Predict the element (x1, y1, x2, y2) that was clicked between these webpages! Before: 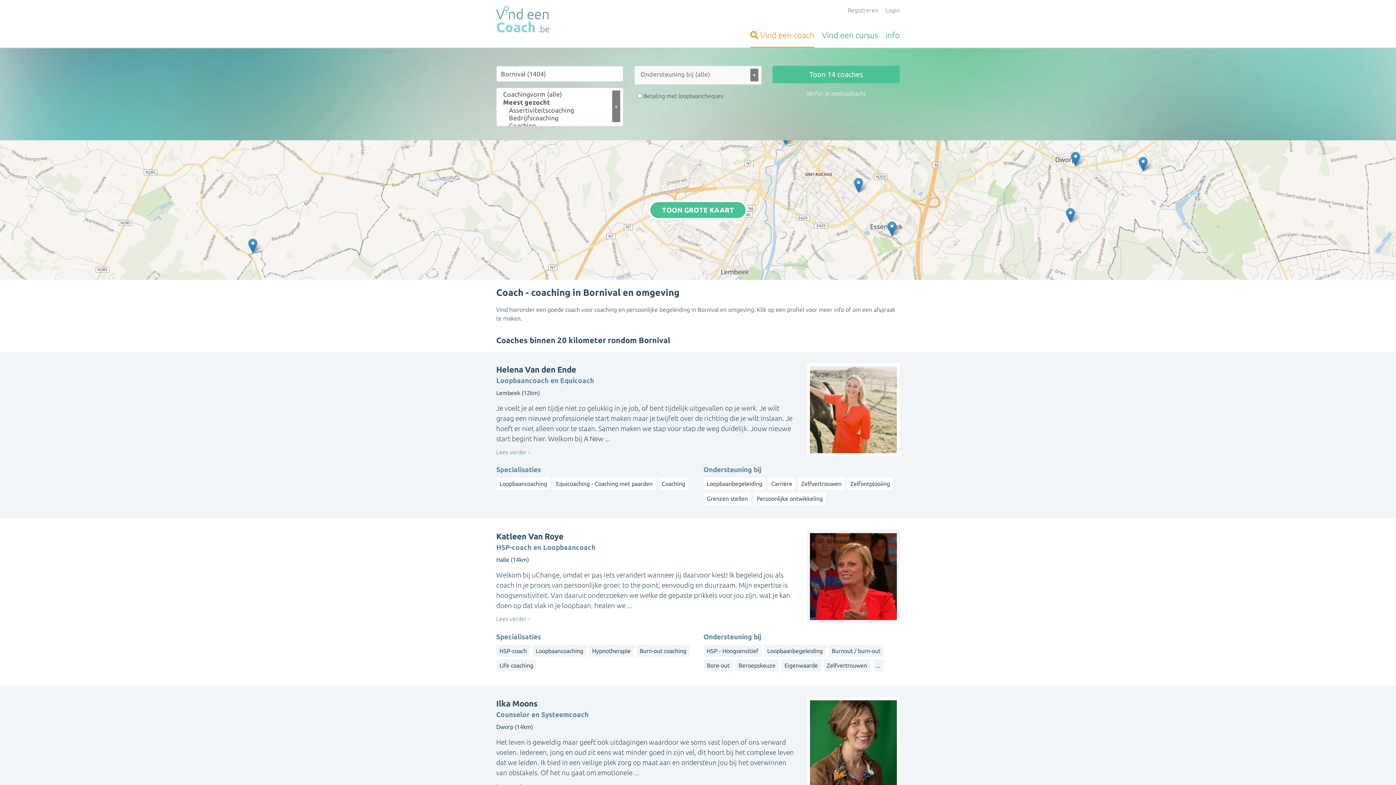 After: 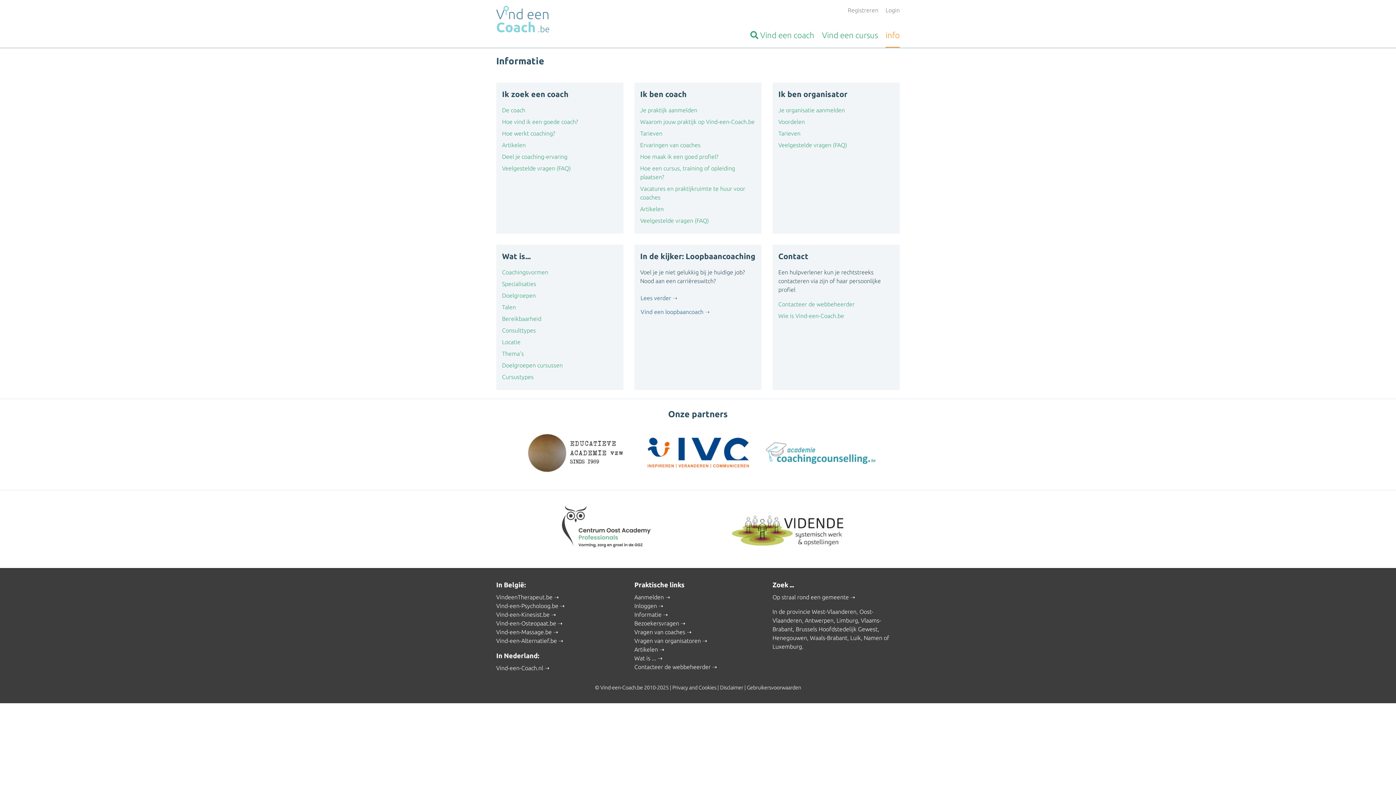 Action: bbox: (885, 23, 900, 47) label: info